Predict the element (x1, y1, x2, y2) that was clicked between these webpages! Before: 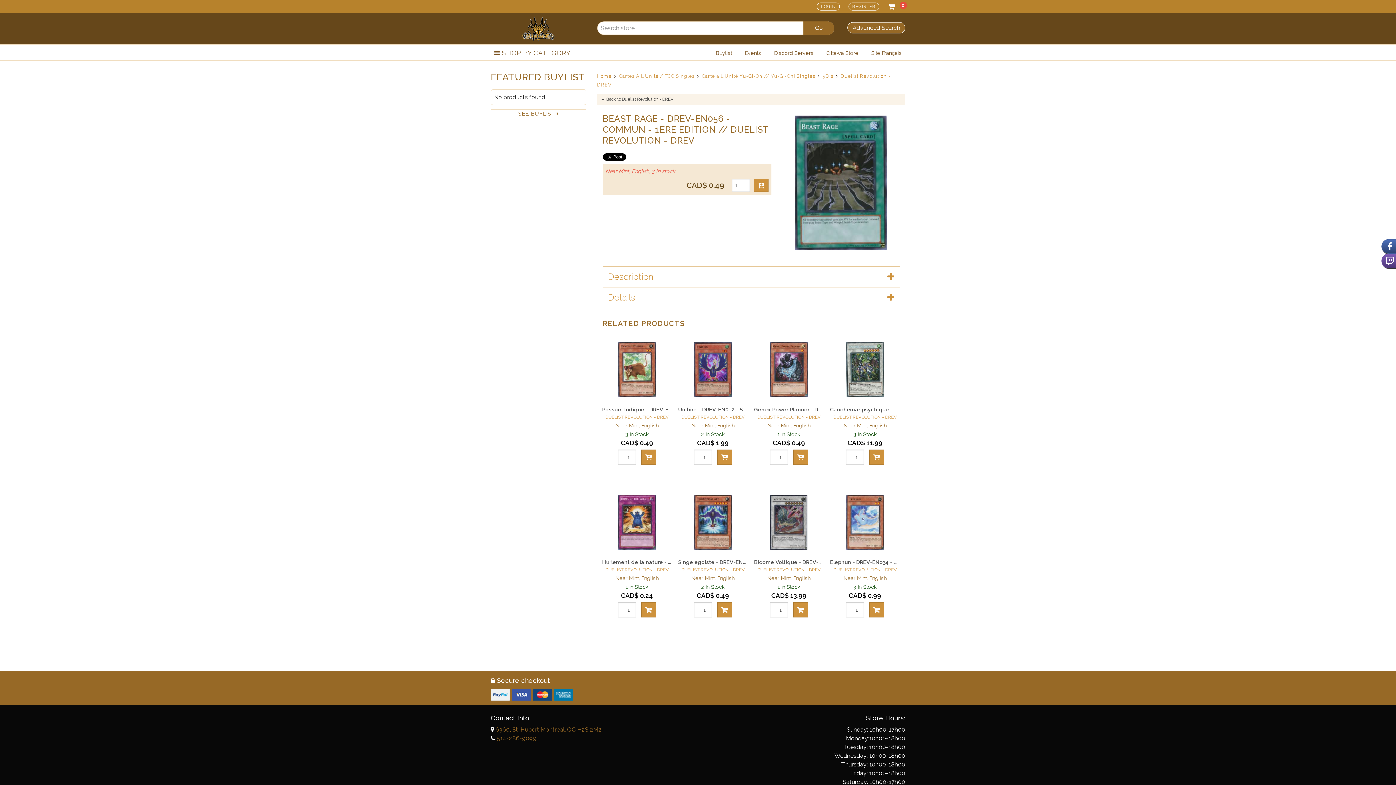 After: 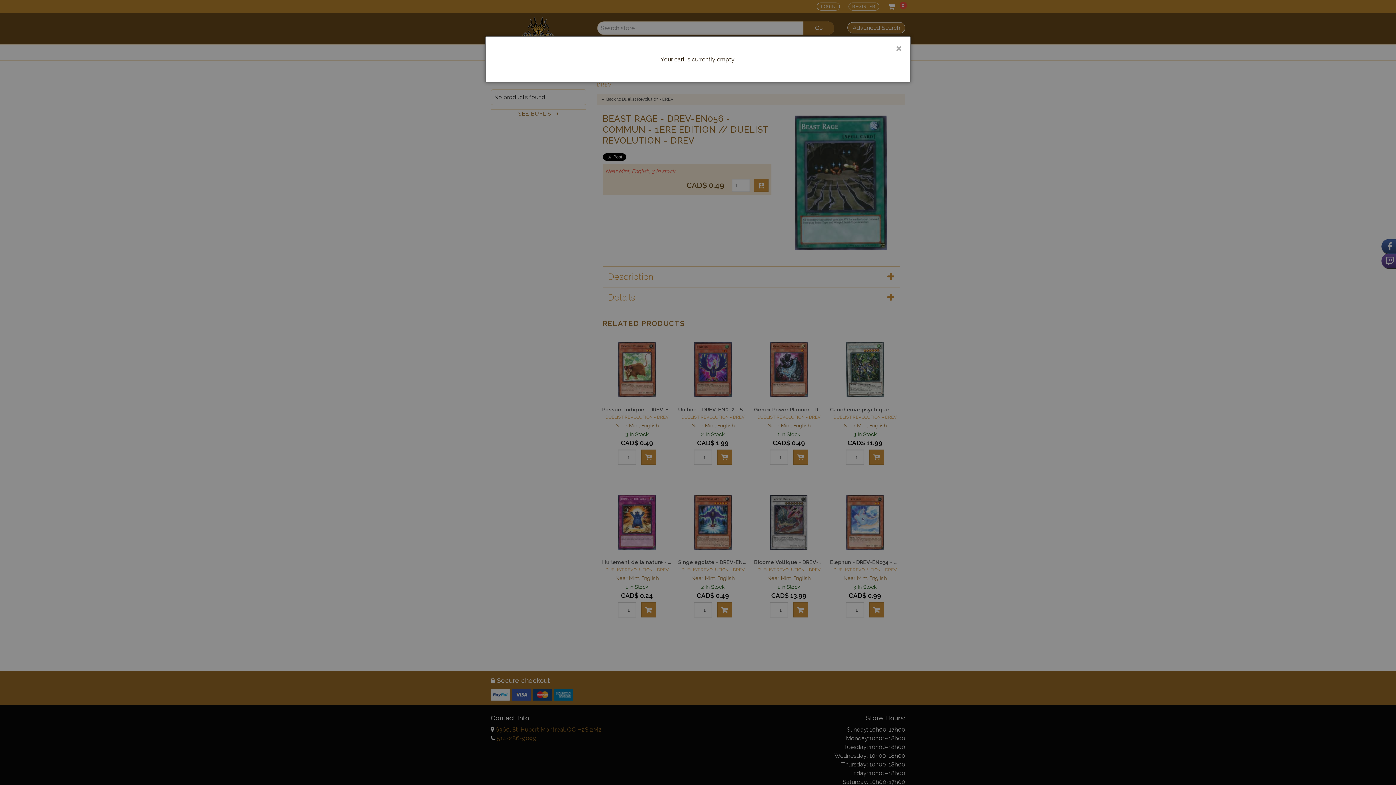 Action: bbox: (888, 0, 895, 13)